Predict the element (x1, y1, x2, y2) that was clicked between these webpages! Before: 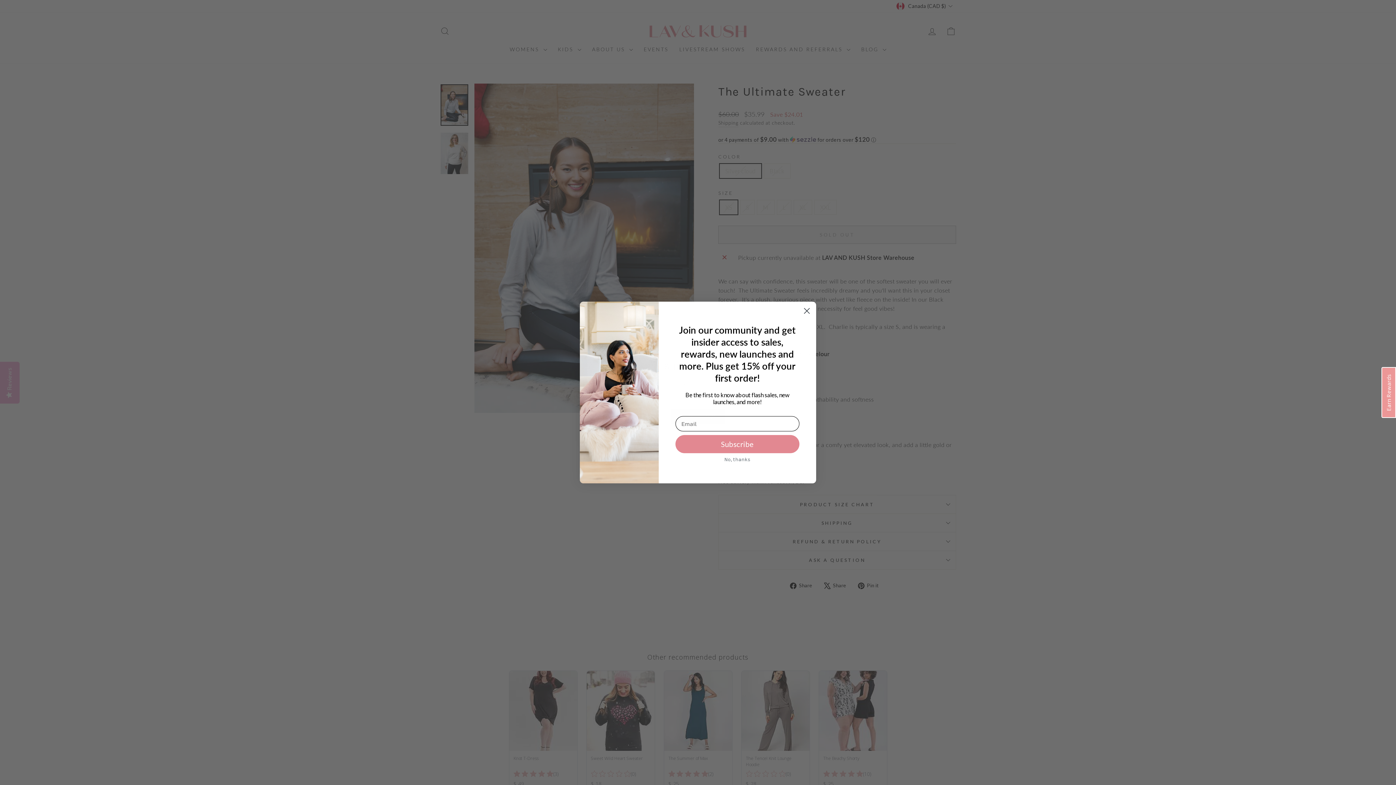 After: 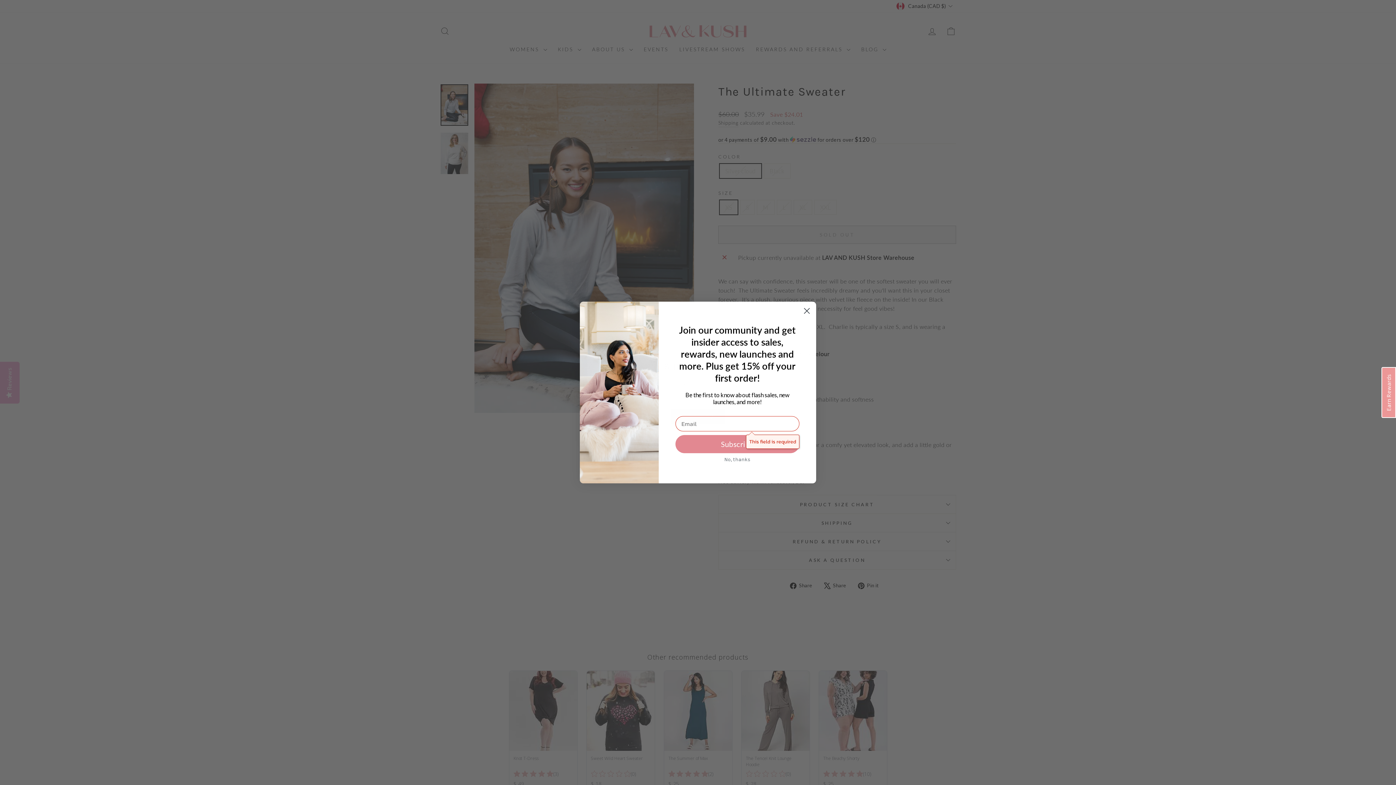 Action: label: Subscribe bbox: (675, 435, 799, 453)